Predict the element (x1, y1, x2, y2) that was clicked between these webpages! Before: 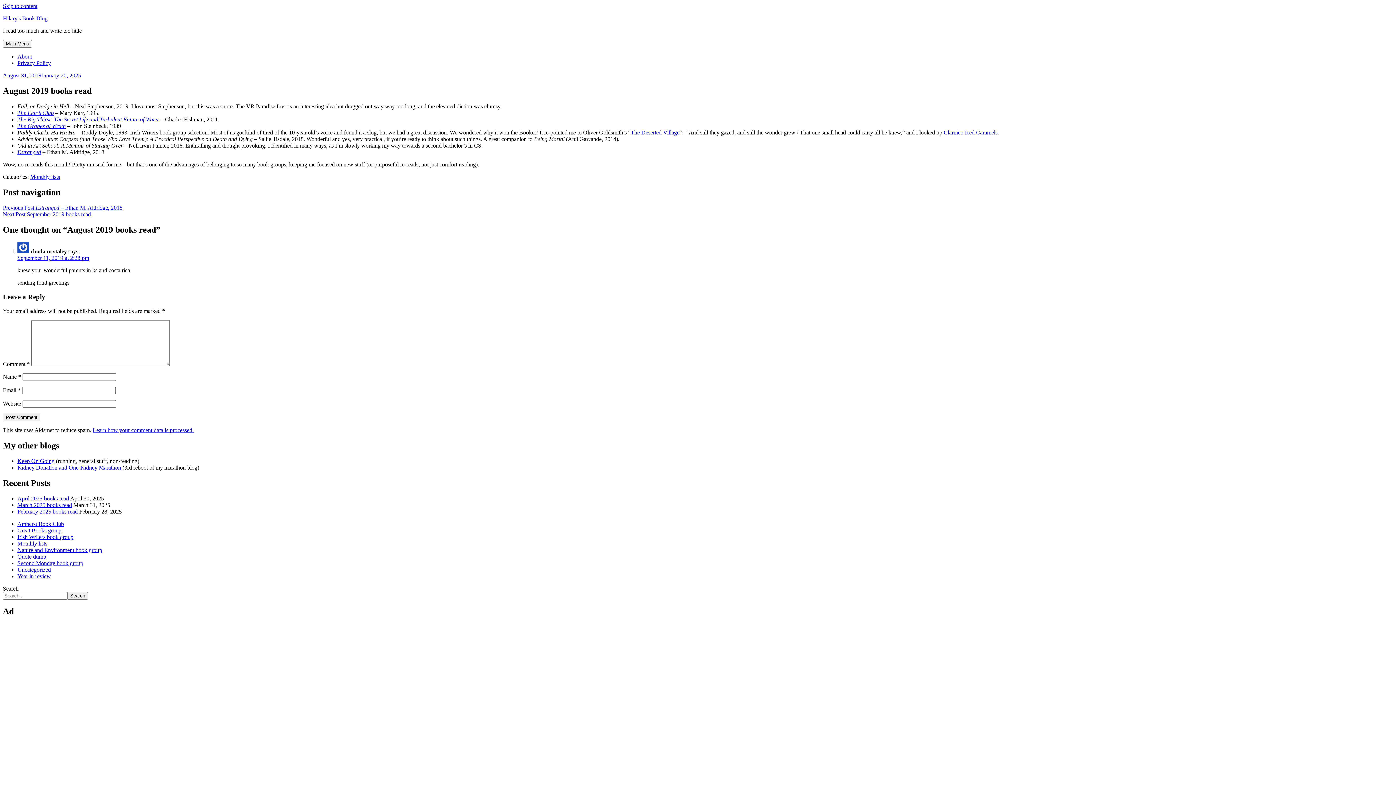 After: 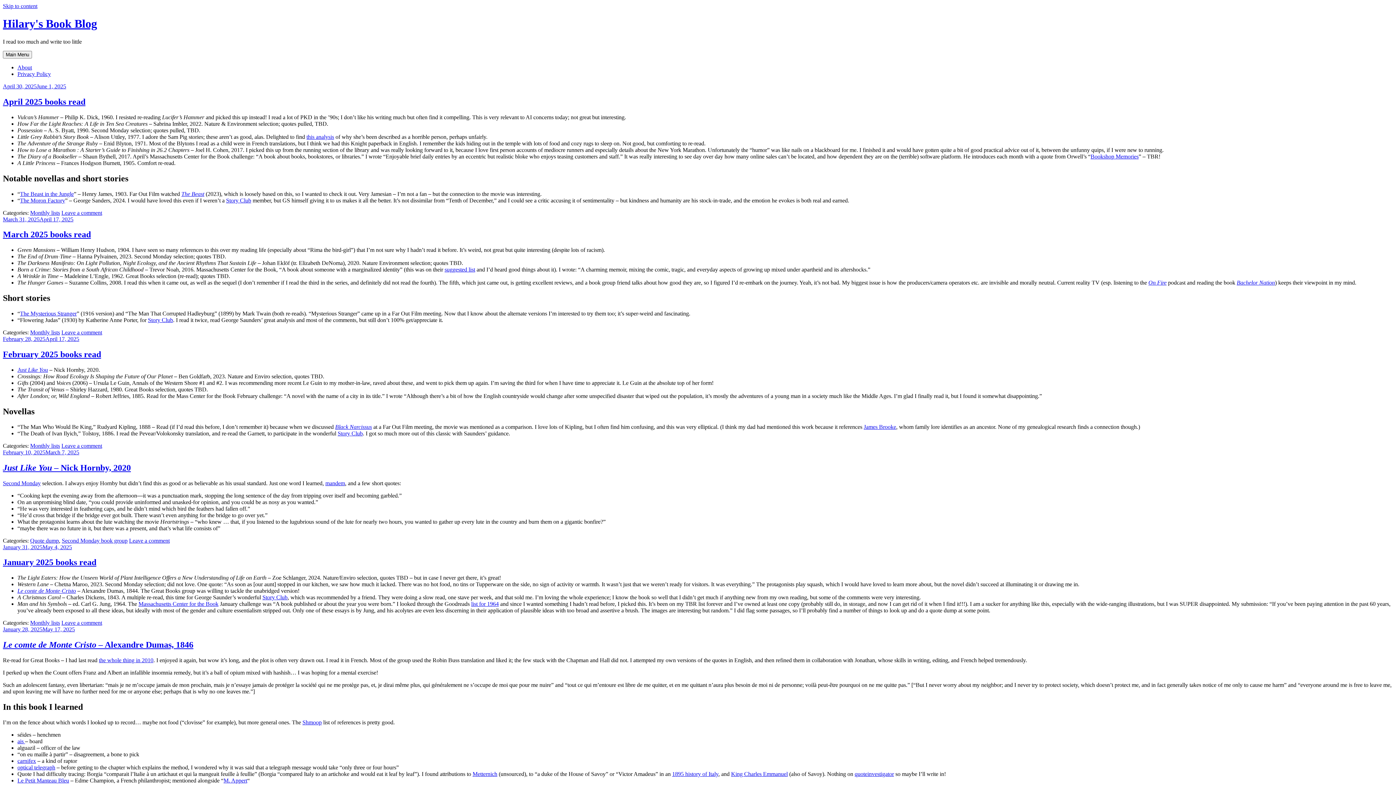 Action: label: Hilary's Book Blog bbox: (2, 15, 47, 21)